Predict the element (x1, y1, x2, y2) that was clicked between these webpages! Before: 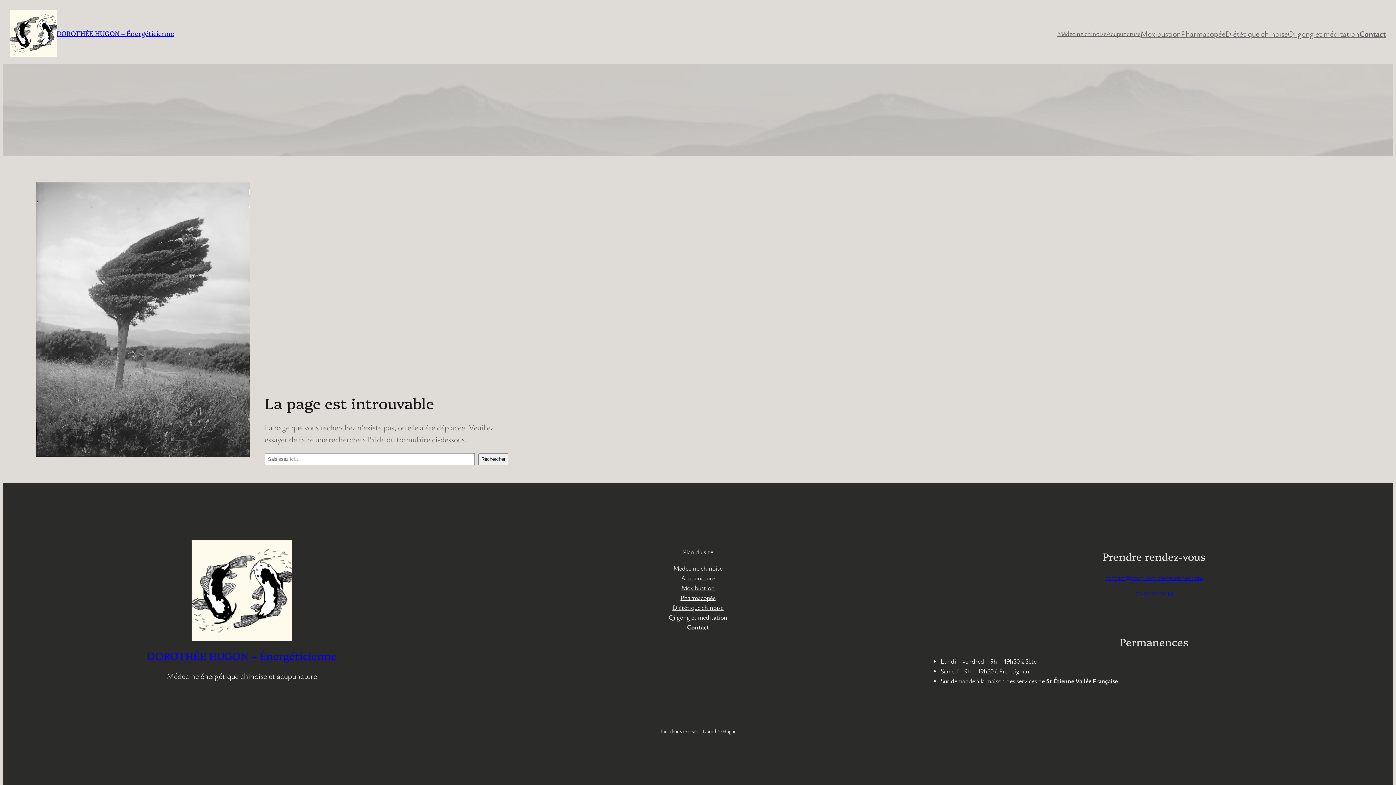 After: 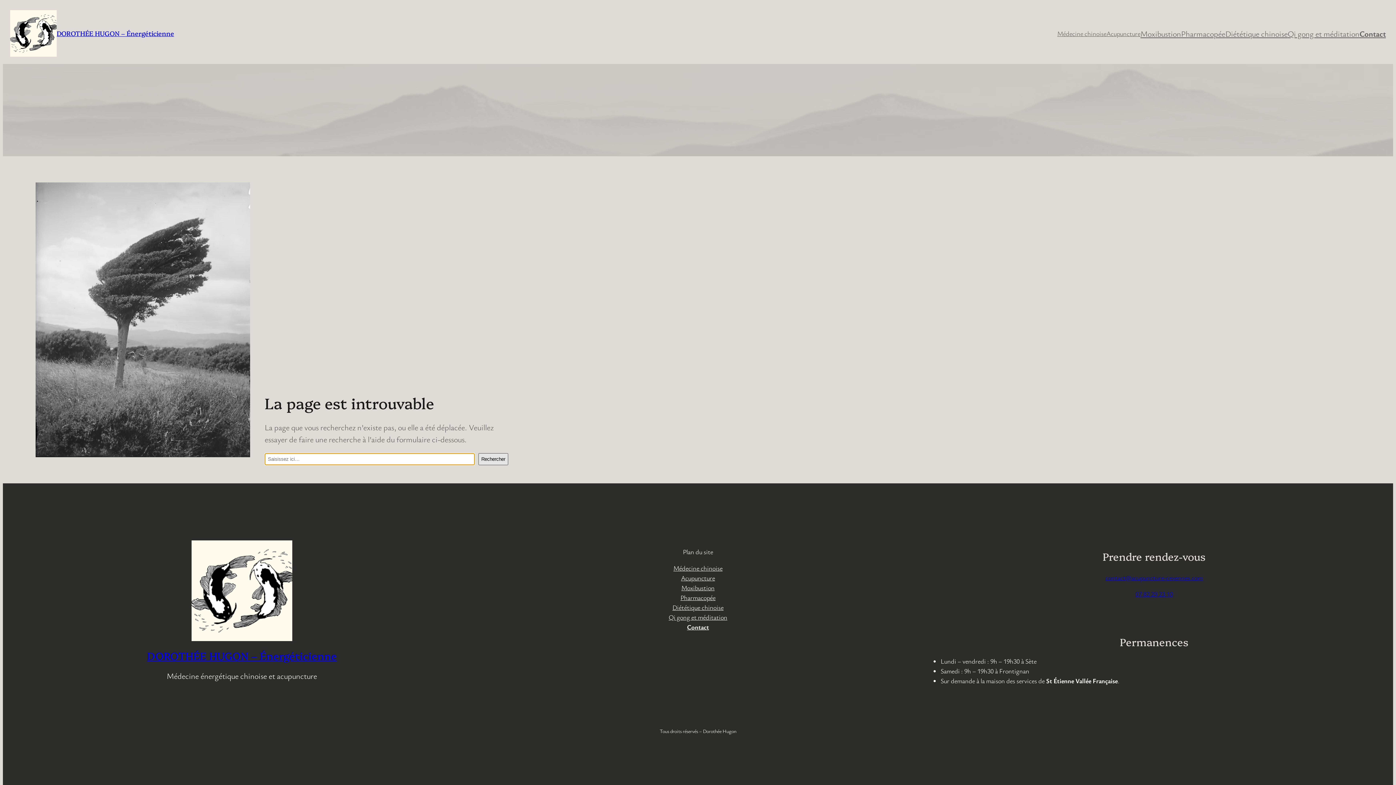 Action: bbox: (478, 453, 508, 465) label: Rechercher